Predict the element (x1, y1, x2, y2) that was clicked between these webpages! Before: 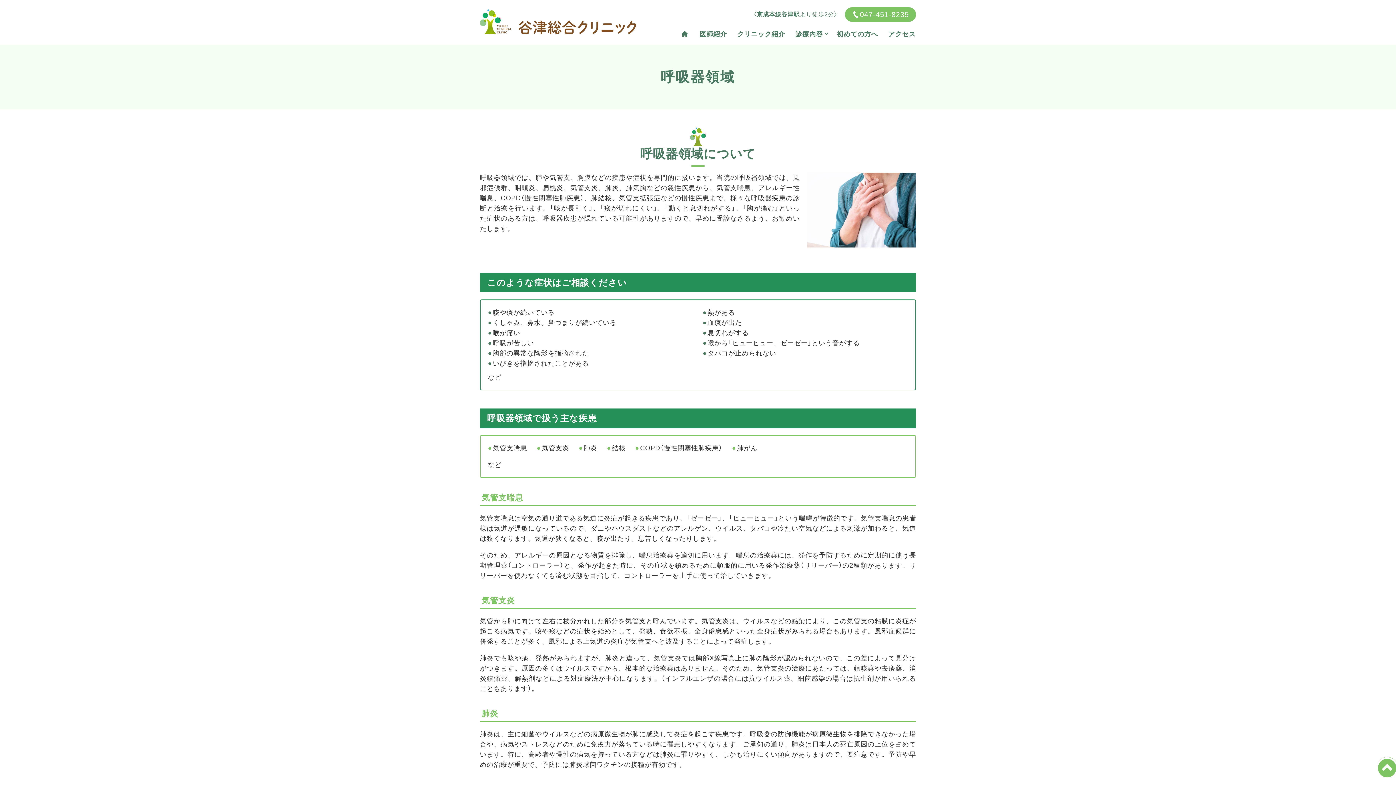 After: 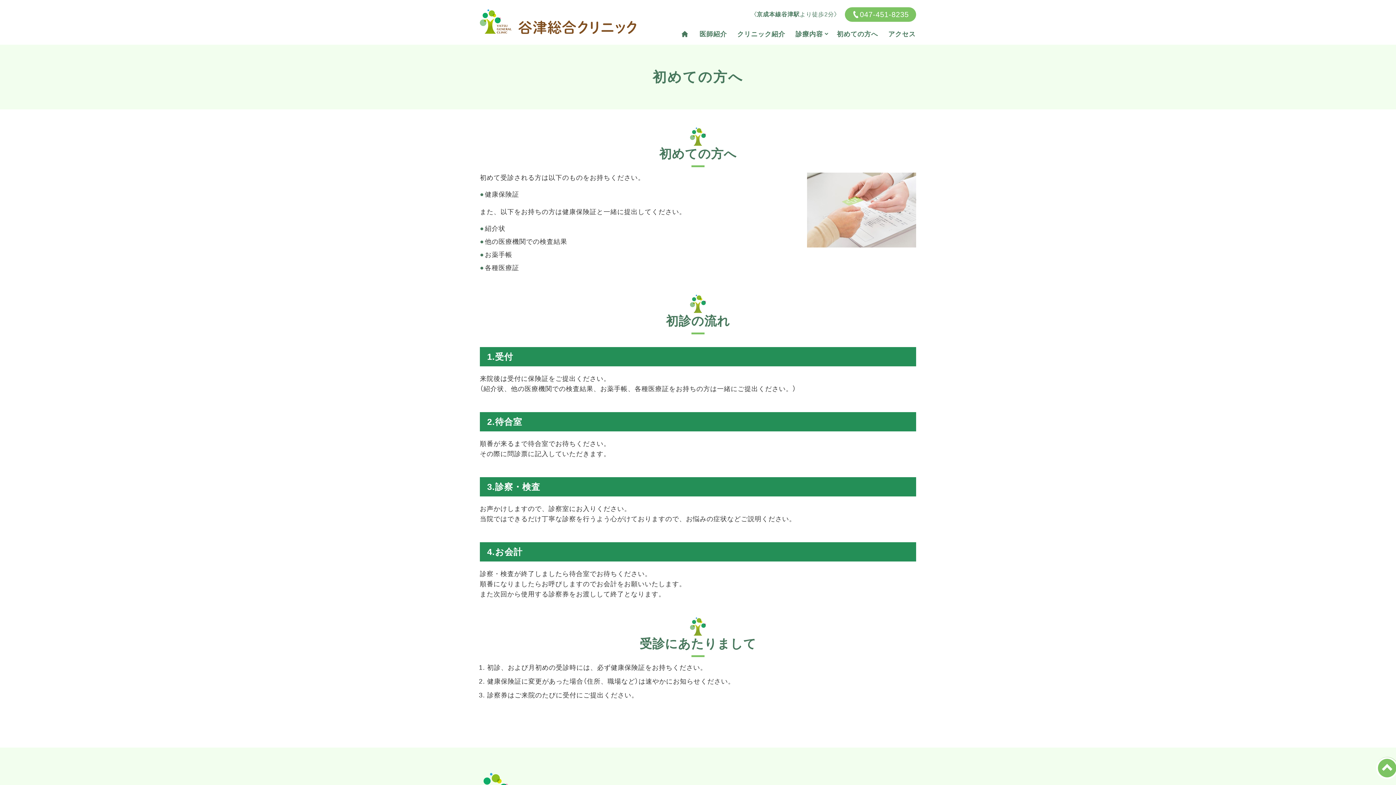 Action: bbox: (837, 29, 878, 39) label: 初めての方へ